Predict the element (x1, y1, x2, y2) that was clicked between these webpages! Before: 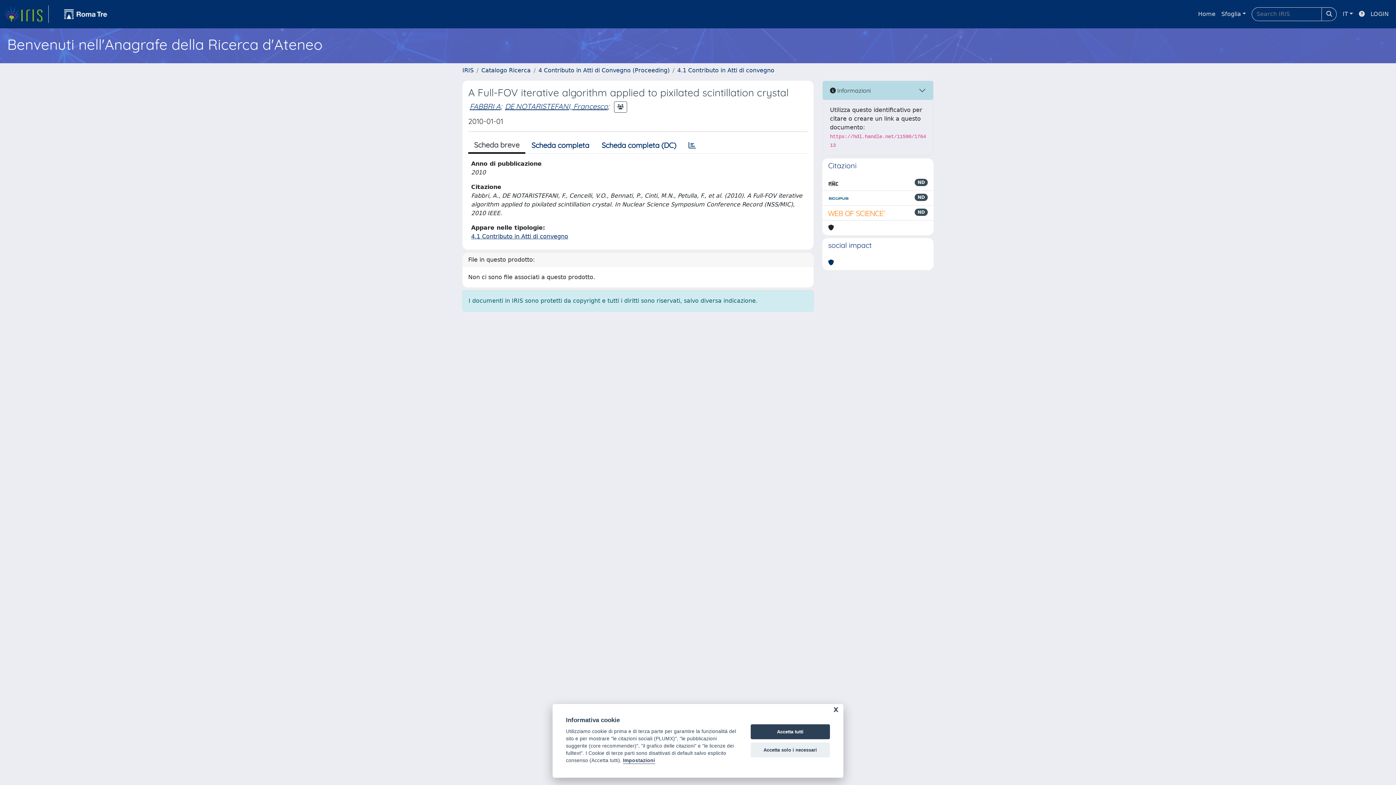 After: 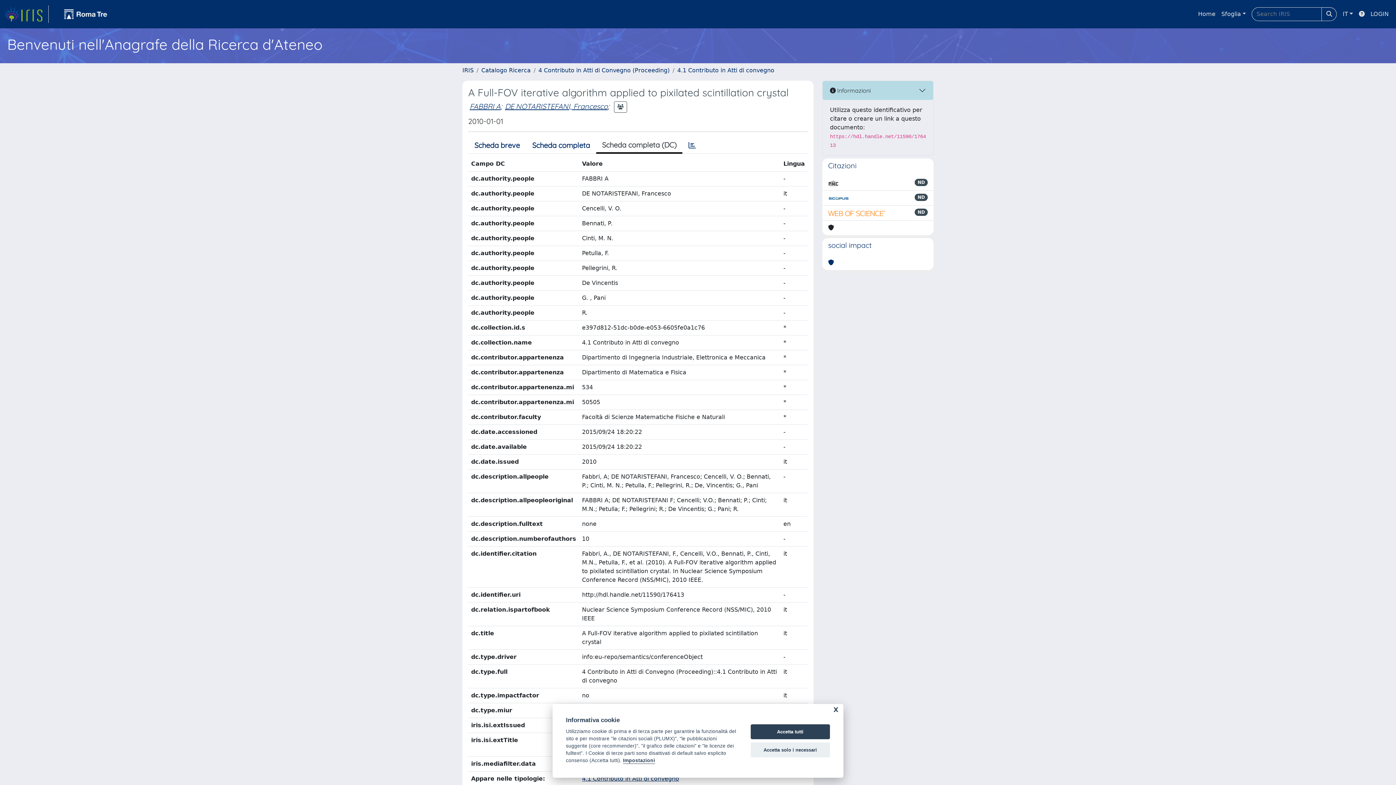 Action: label: Scheda completa (DC) bbox: (595, 137, 682, 153)